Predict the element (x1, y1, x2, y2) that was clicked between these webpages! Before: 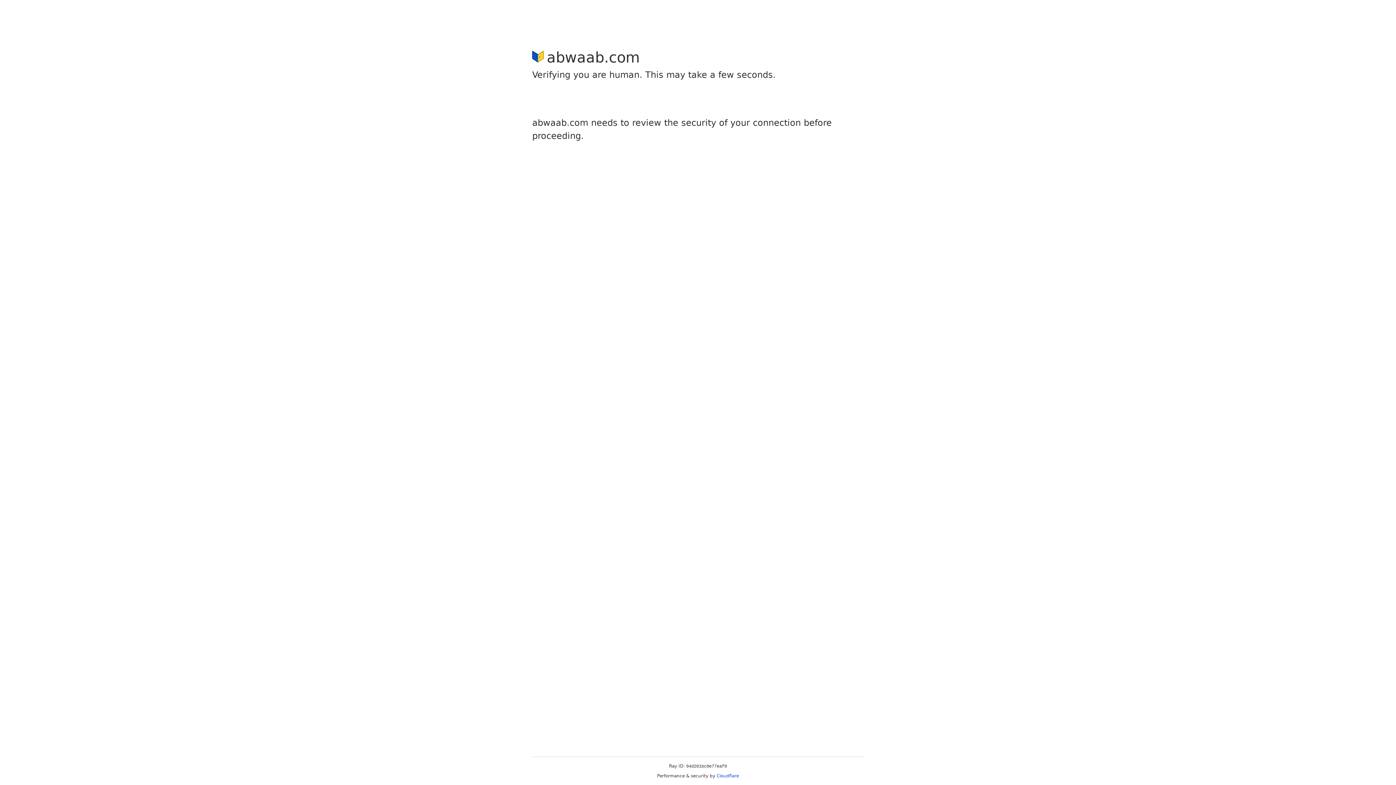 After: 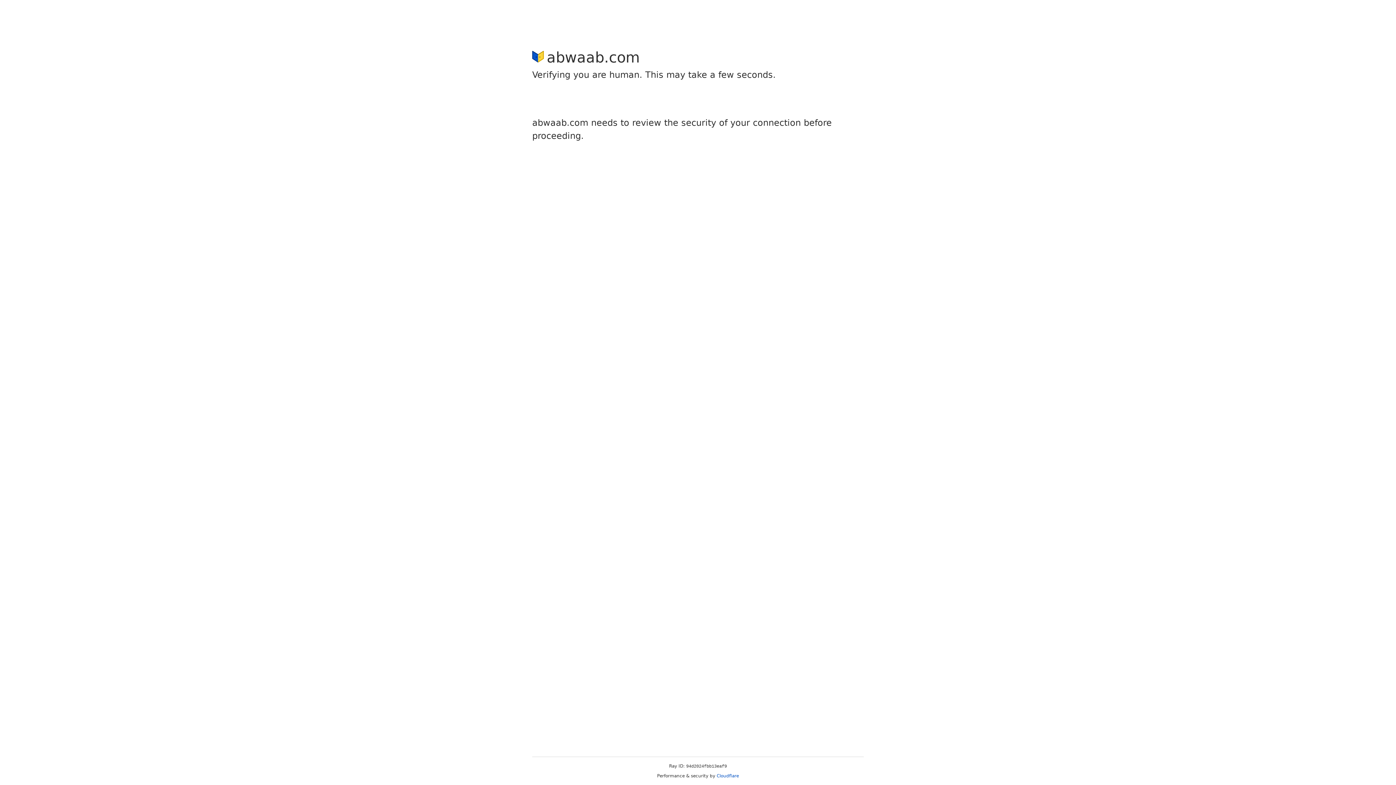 Action: bbox: (716, 773, 739, 778) label: Cloudflare